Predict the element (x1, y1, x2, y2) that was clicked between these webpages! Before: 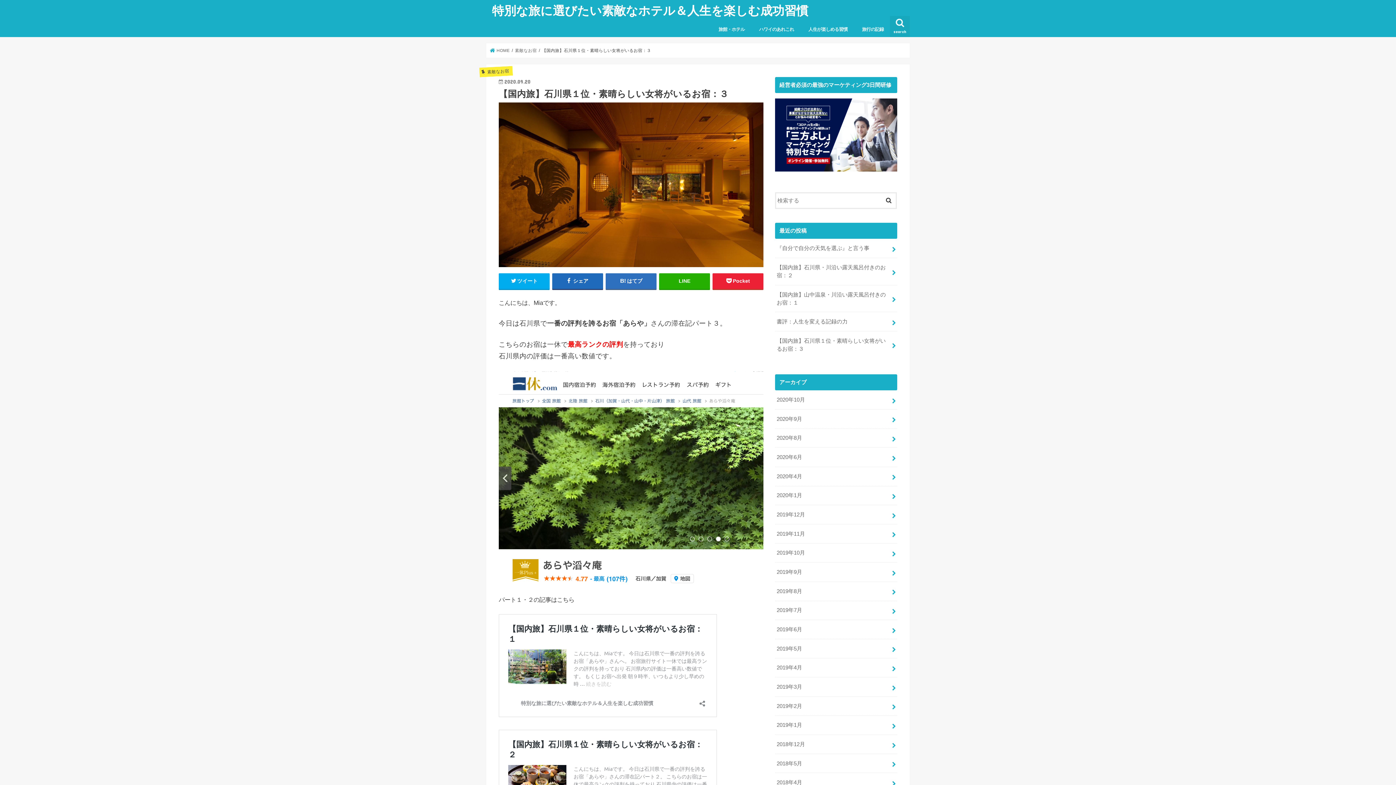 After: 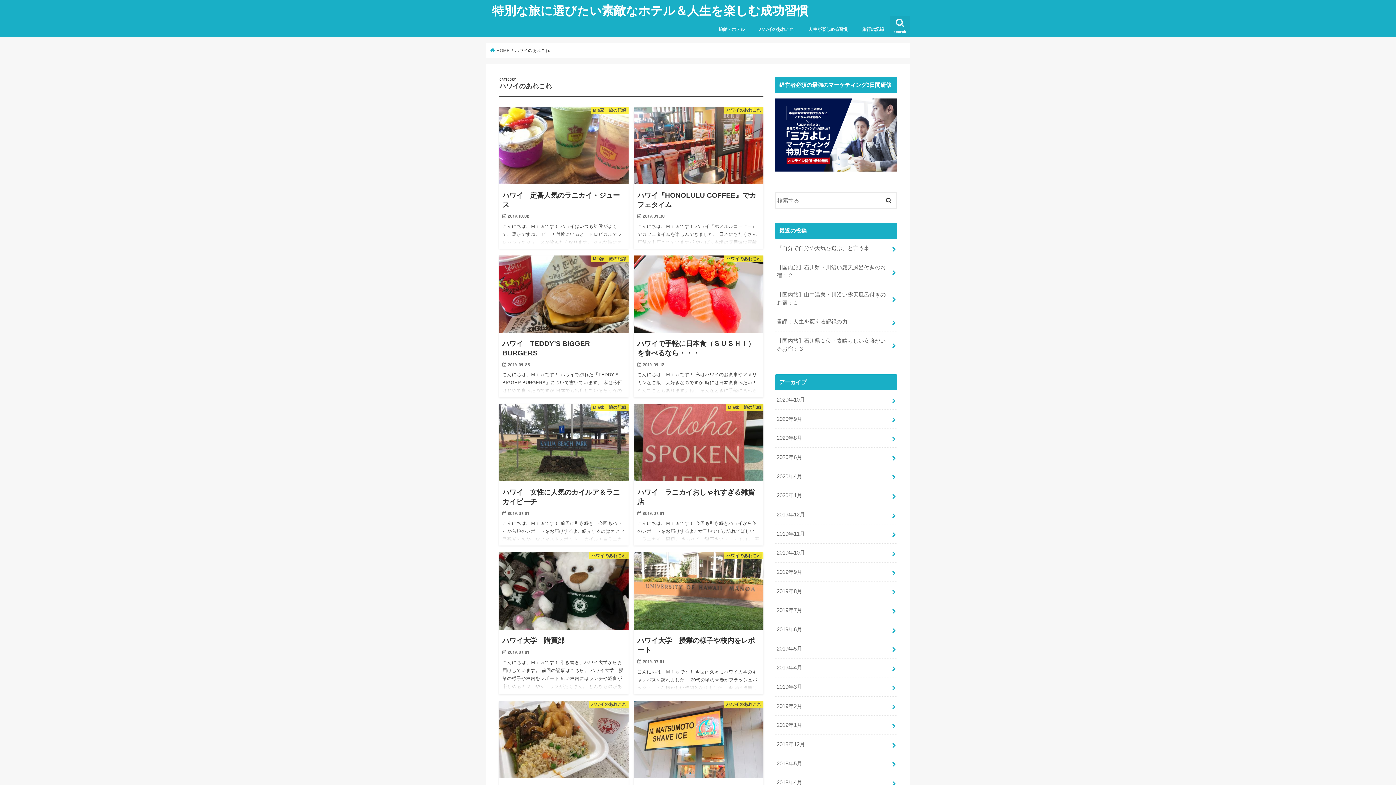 Action: label: ハワイのあれこれ bbox: (752, 21, 801, 37)